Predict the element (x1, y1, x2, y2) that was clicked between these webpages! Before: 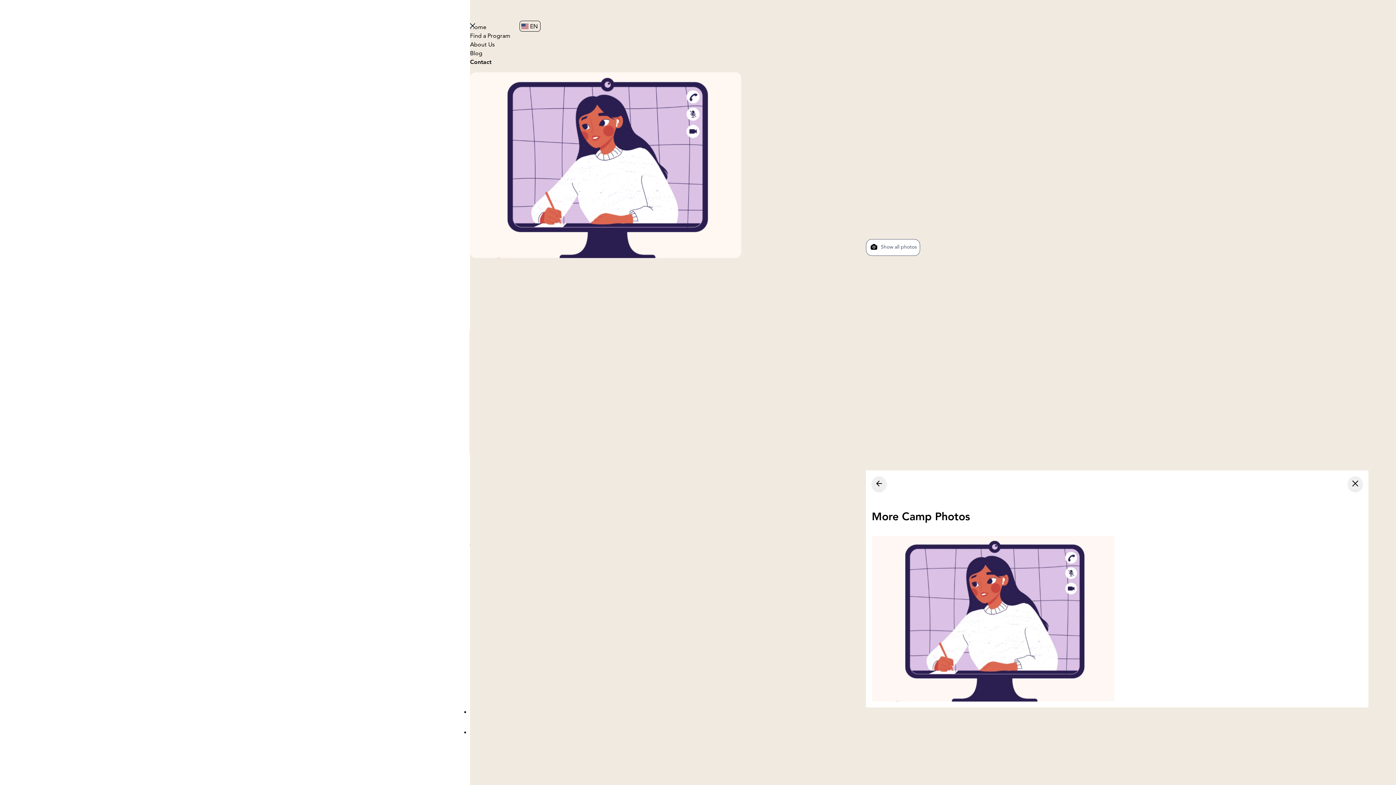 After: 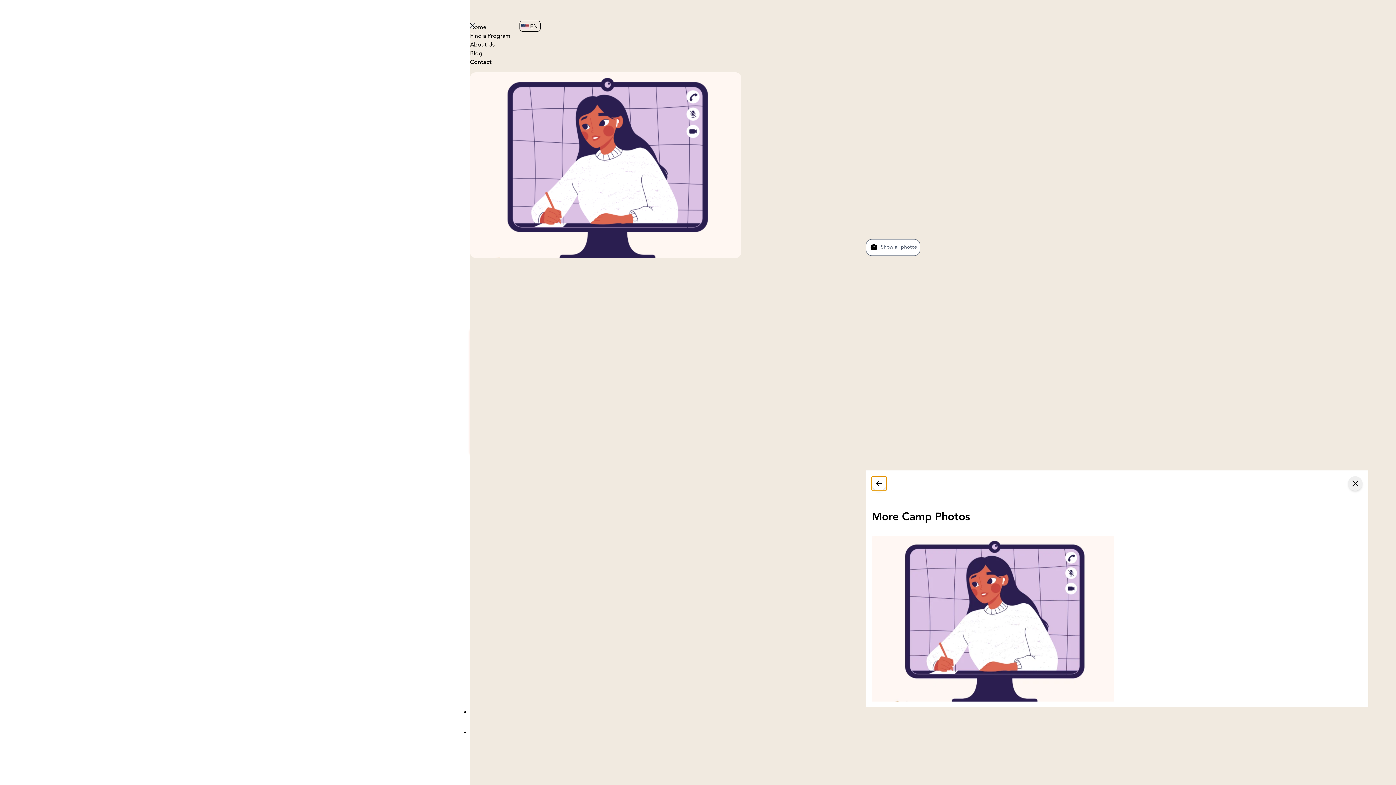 Action: label: close gallery bbox: (872, 476, 886, 490)